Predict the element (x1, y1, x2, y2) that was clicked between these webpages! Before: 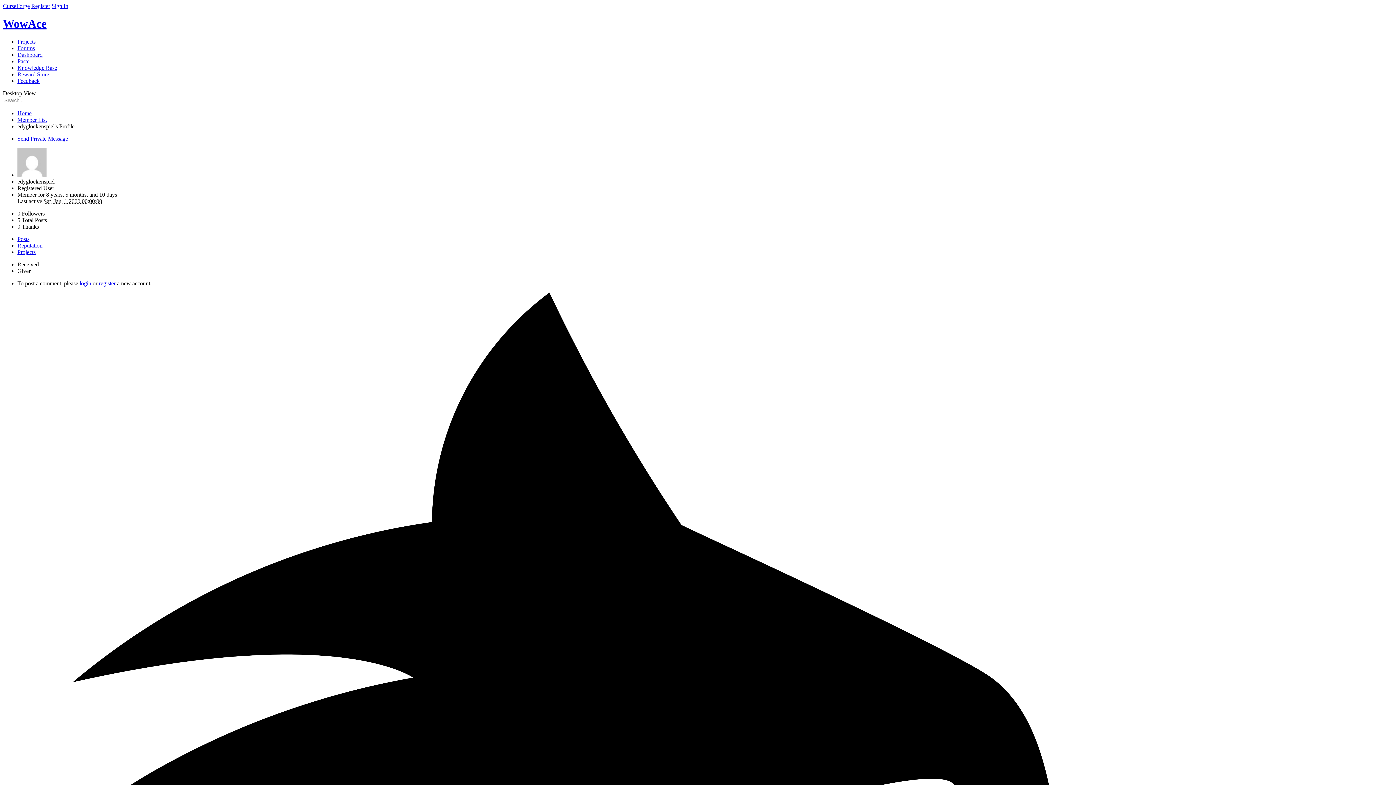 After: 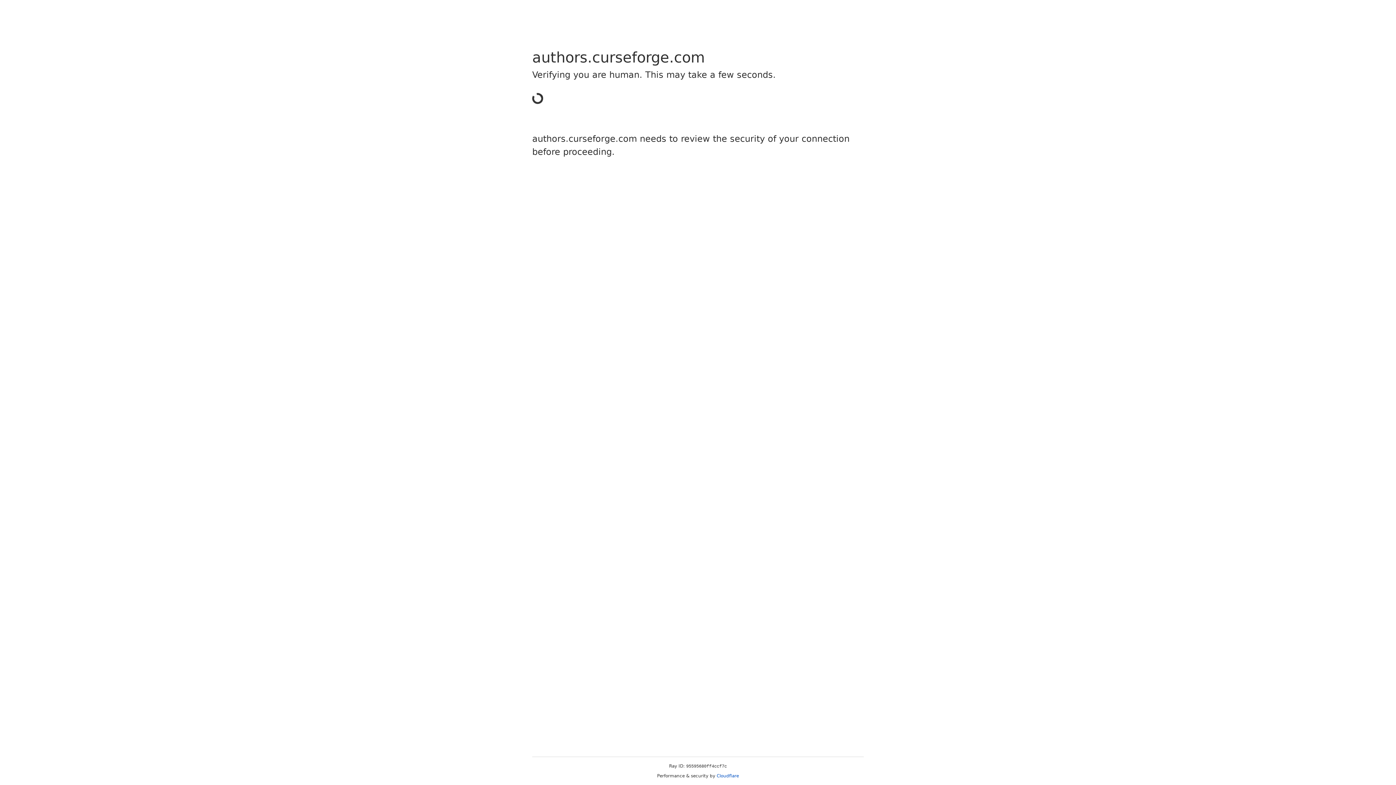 Action: bbox: (17, 71, 49, 77) label: Reward Store